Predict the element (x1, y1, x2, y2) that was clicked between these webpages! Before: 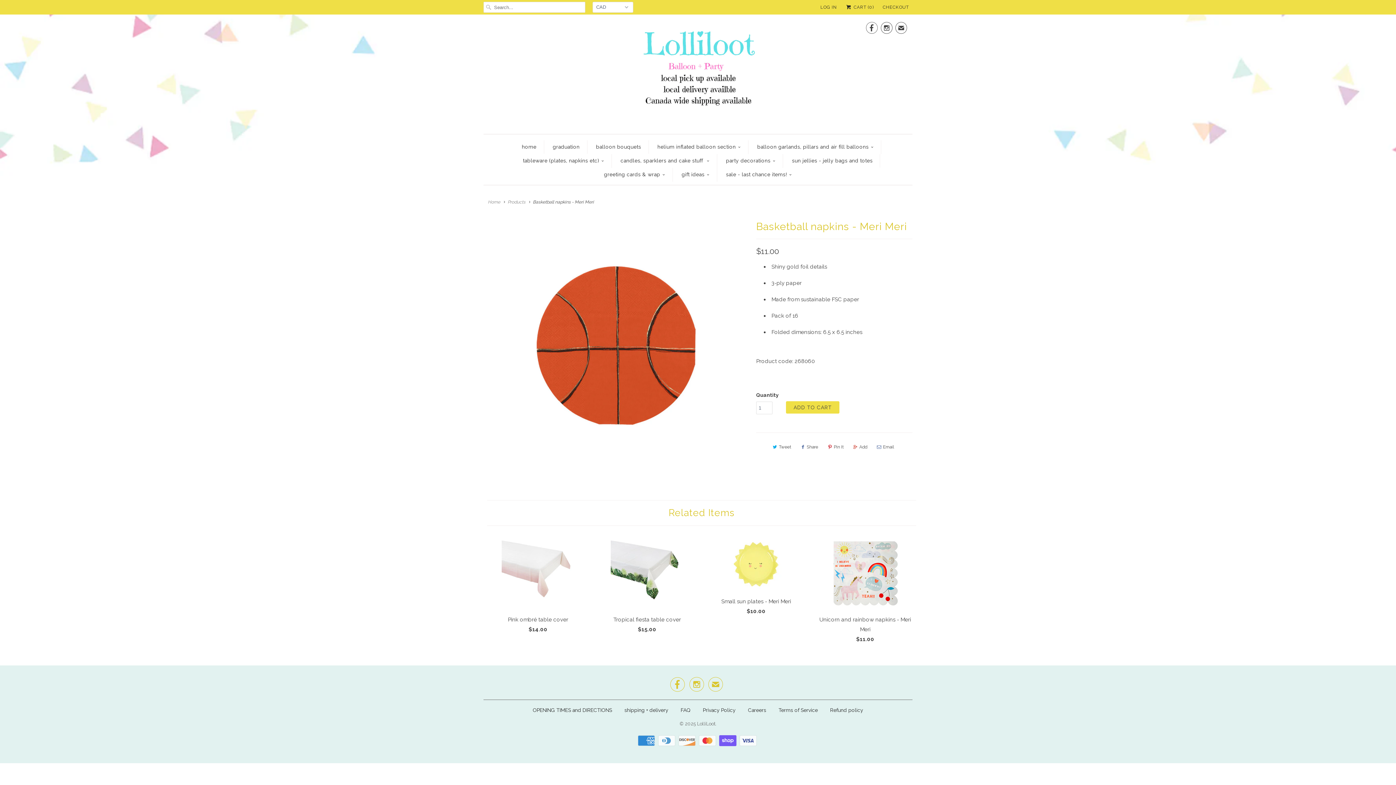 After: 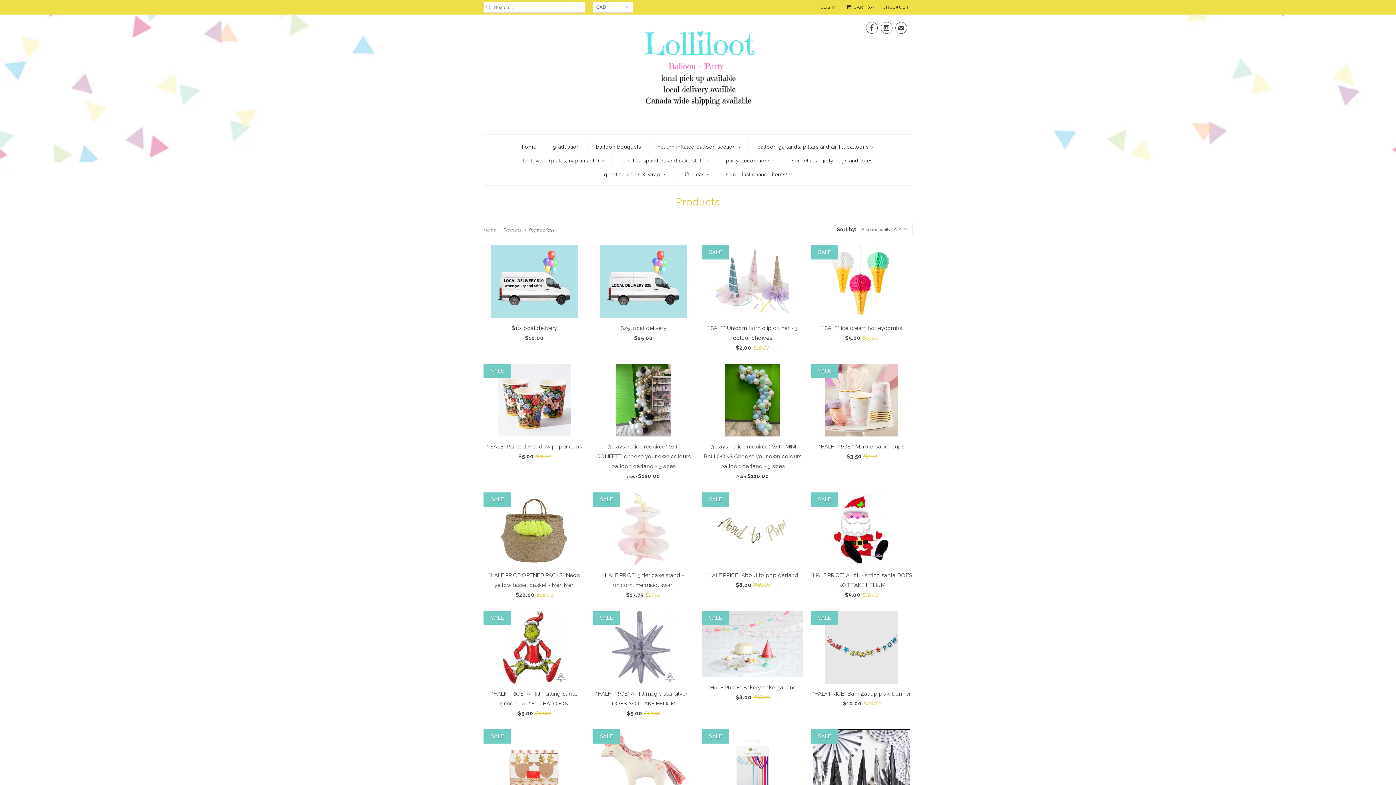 Action: label: Products bbox: (507, 199, 525, 204)